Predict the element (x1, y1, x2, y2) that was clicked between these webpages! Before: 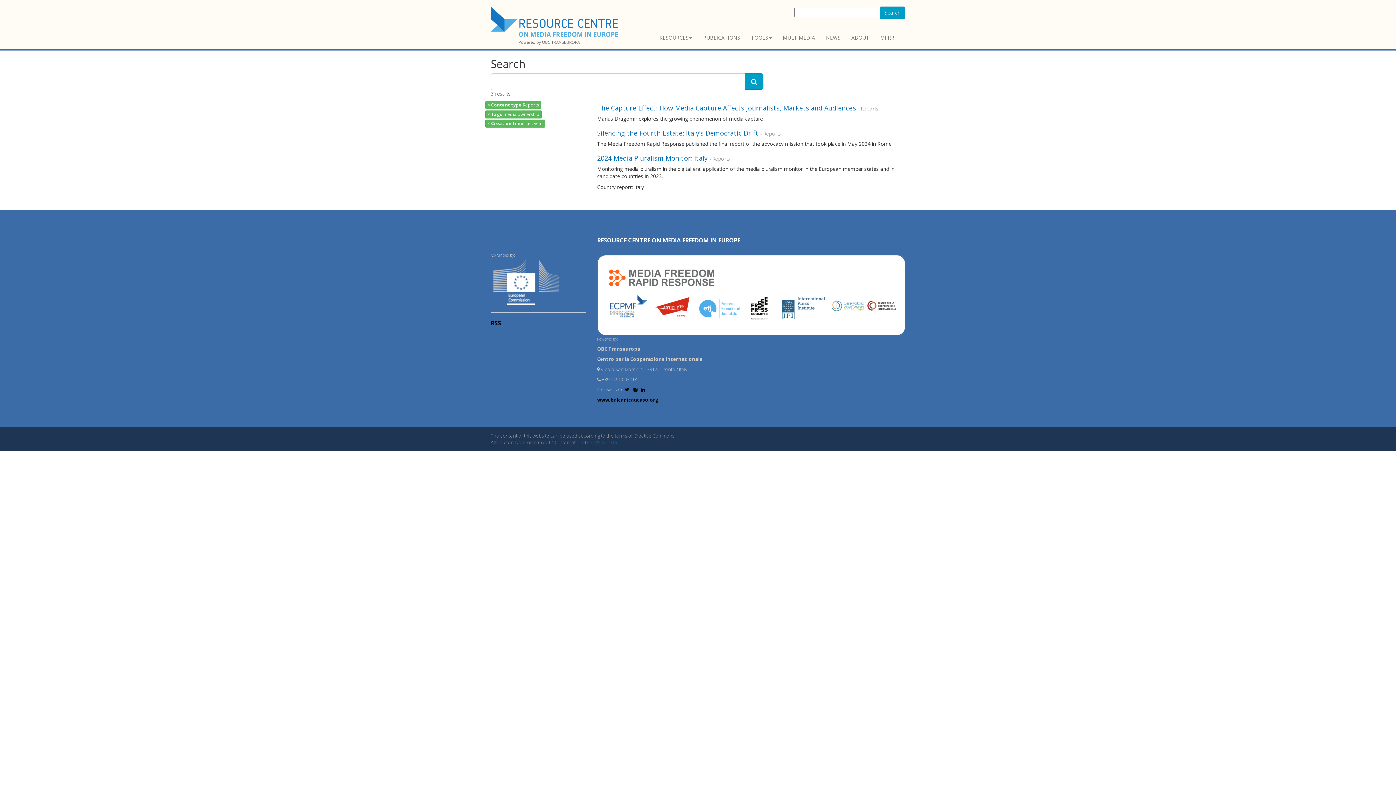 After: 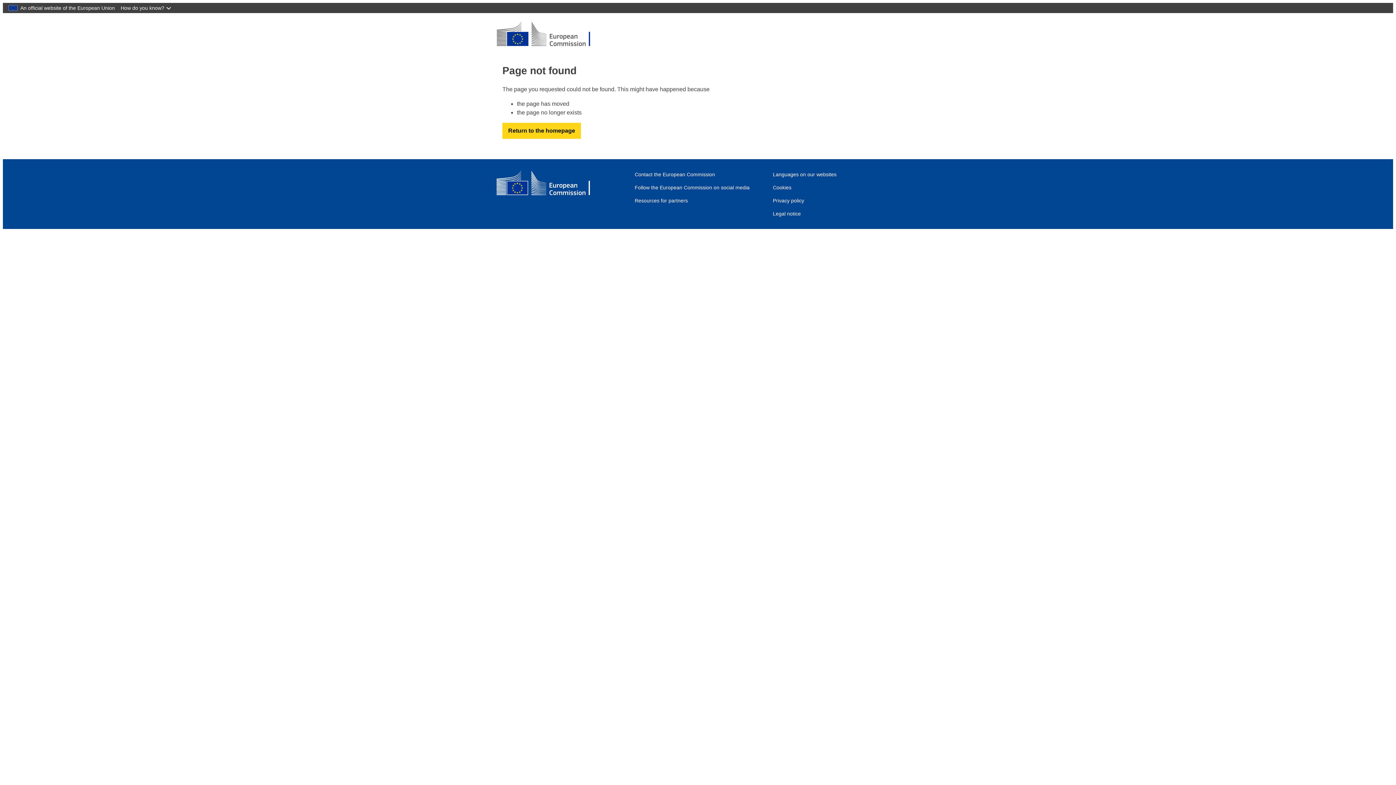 Action: bbox: (490, 278, 563, 283)